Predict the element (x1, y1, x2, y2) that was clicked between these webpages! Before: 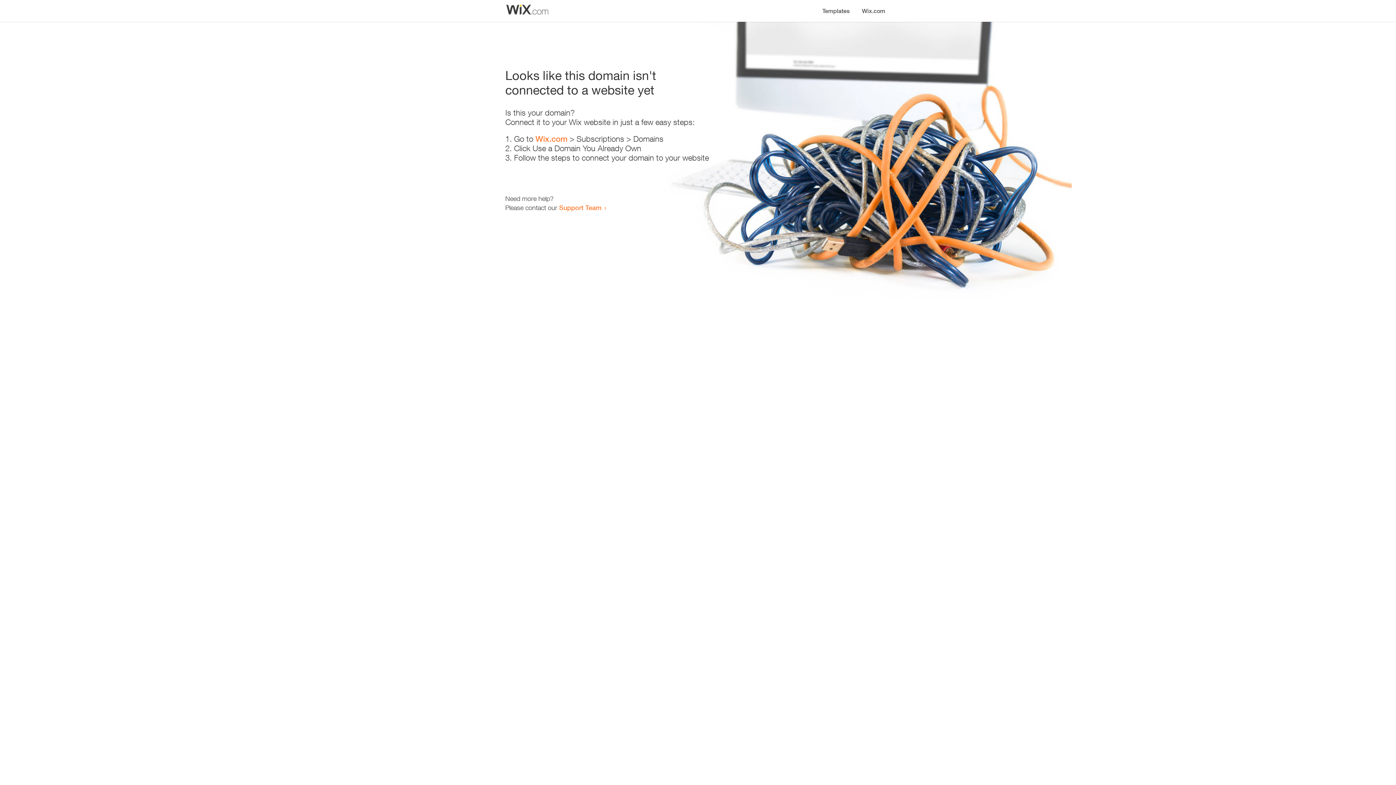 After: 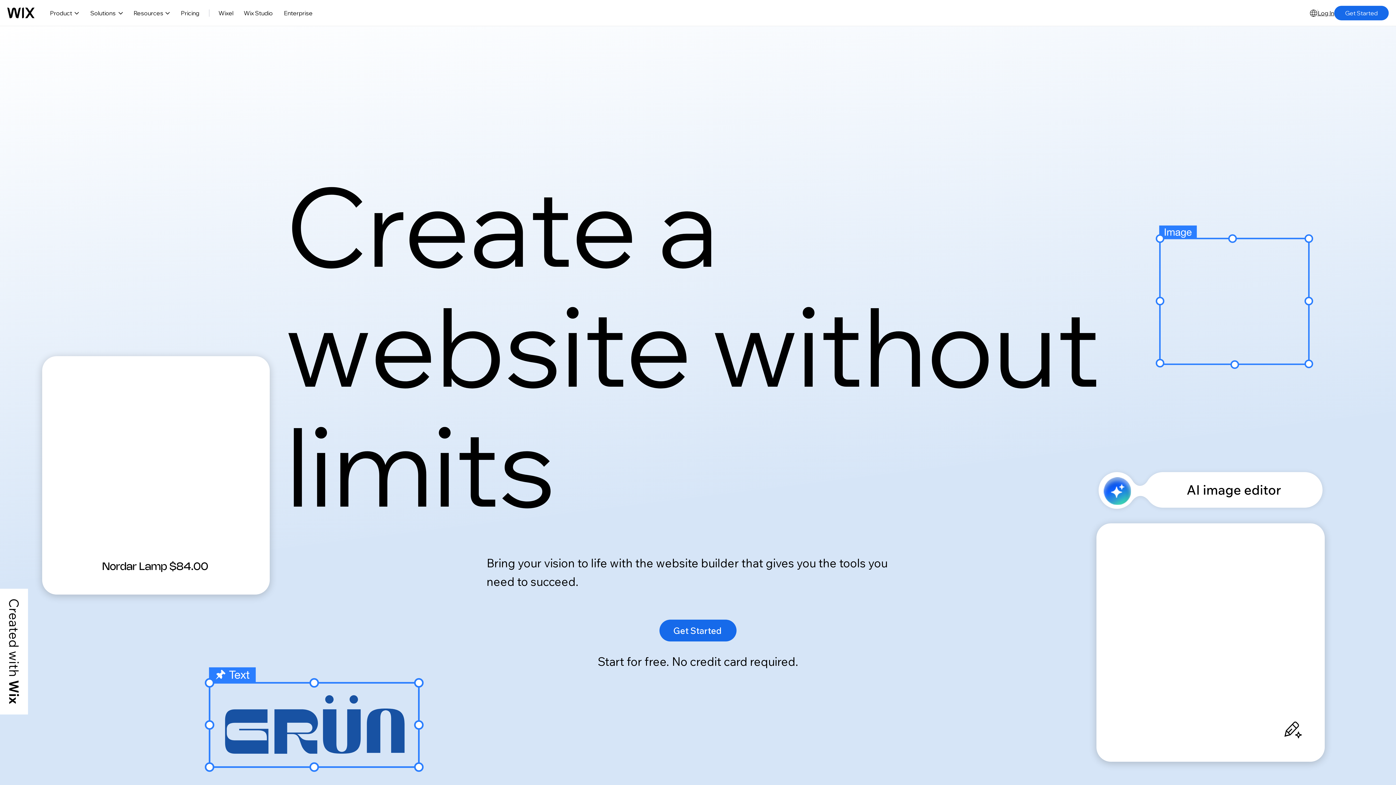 Action: bbox: (535, 134, 567, 143) label: Wix.com